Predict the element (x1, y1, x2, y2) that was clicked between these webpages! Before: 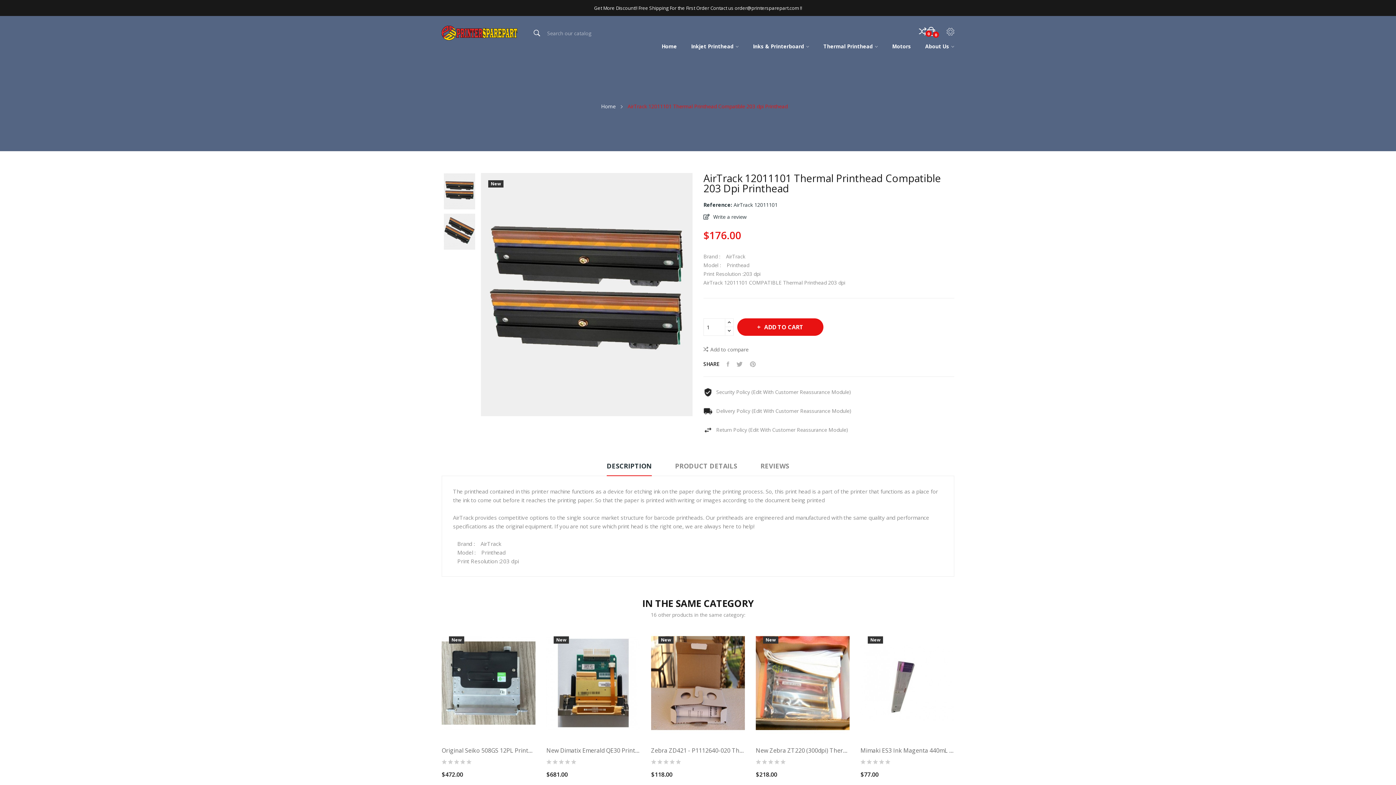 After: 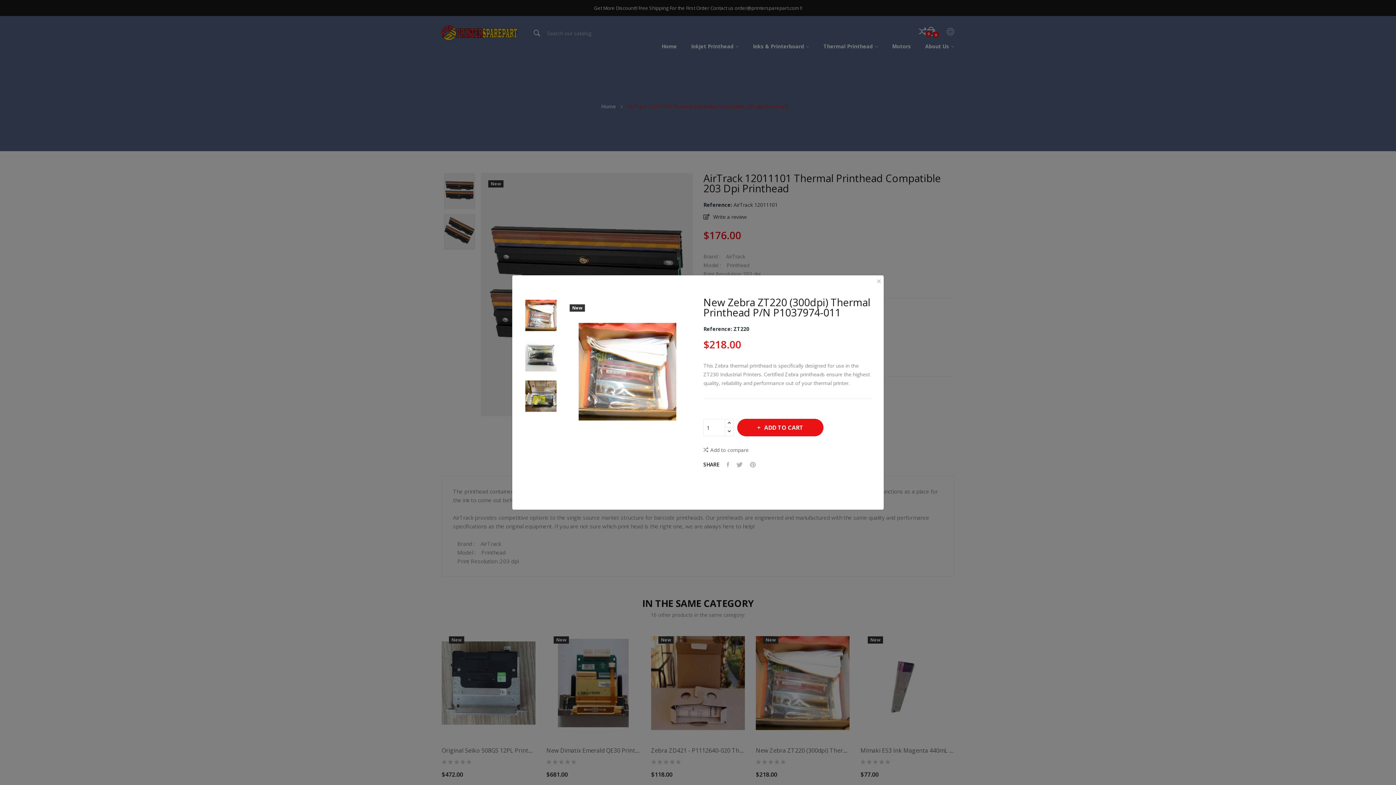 Action: label: Quick view bbox: (793, 770, 824, 777)